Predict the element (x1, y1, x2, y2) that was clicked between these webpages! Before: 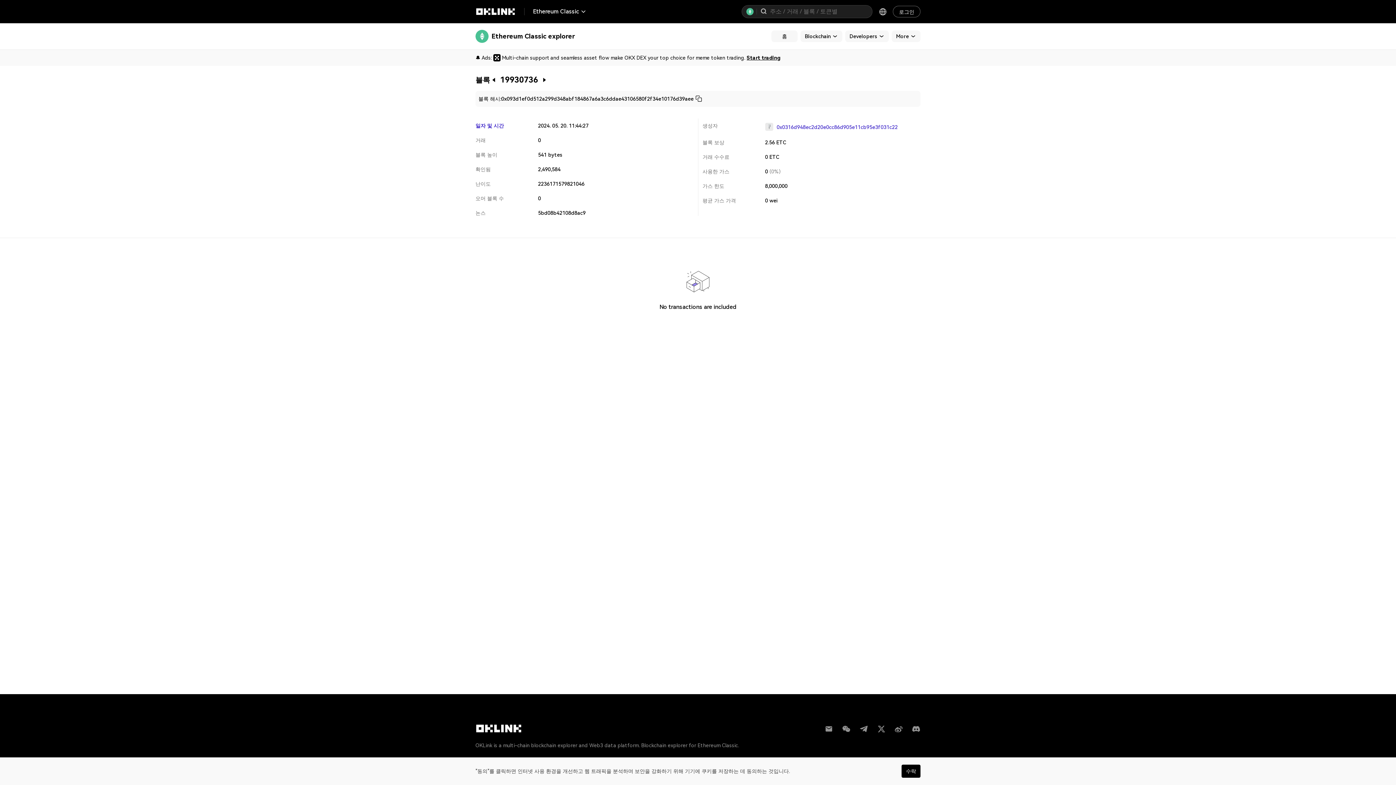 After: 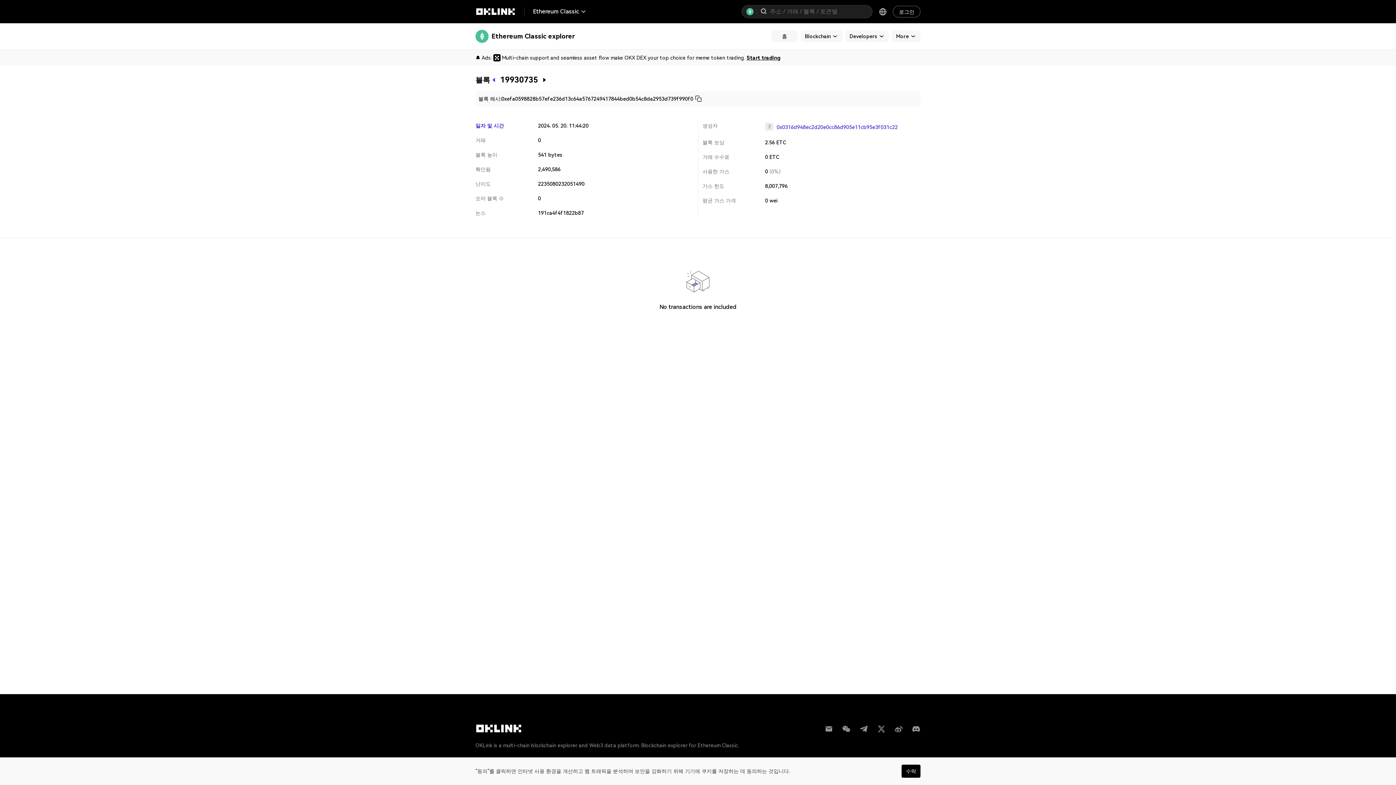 Action: bbox: (491, 77, 496, 82) label: Previous